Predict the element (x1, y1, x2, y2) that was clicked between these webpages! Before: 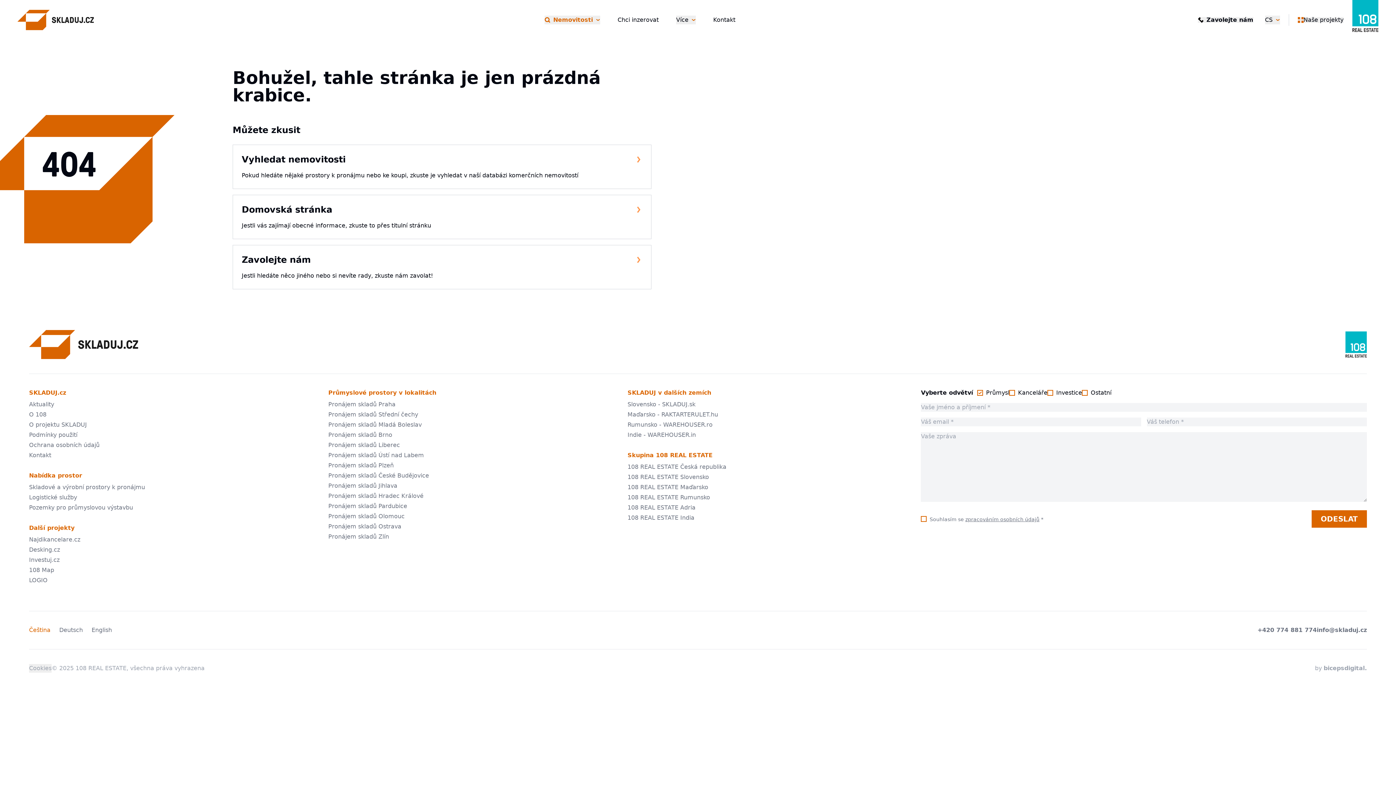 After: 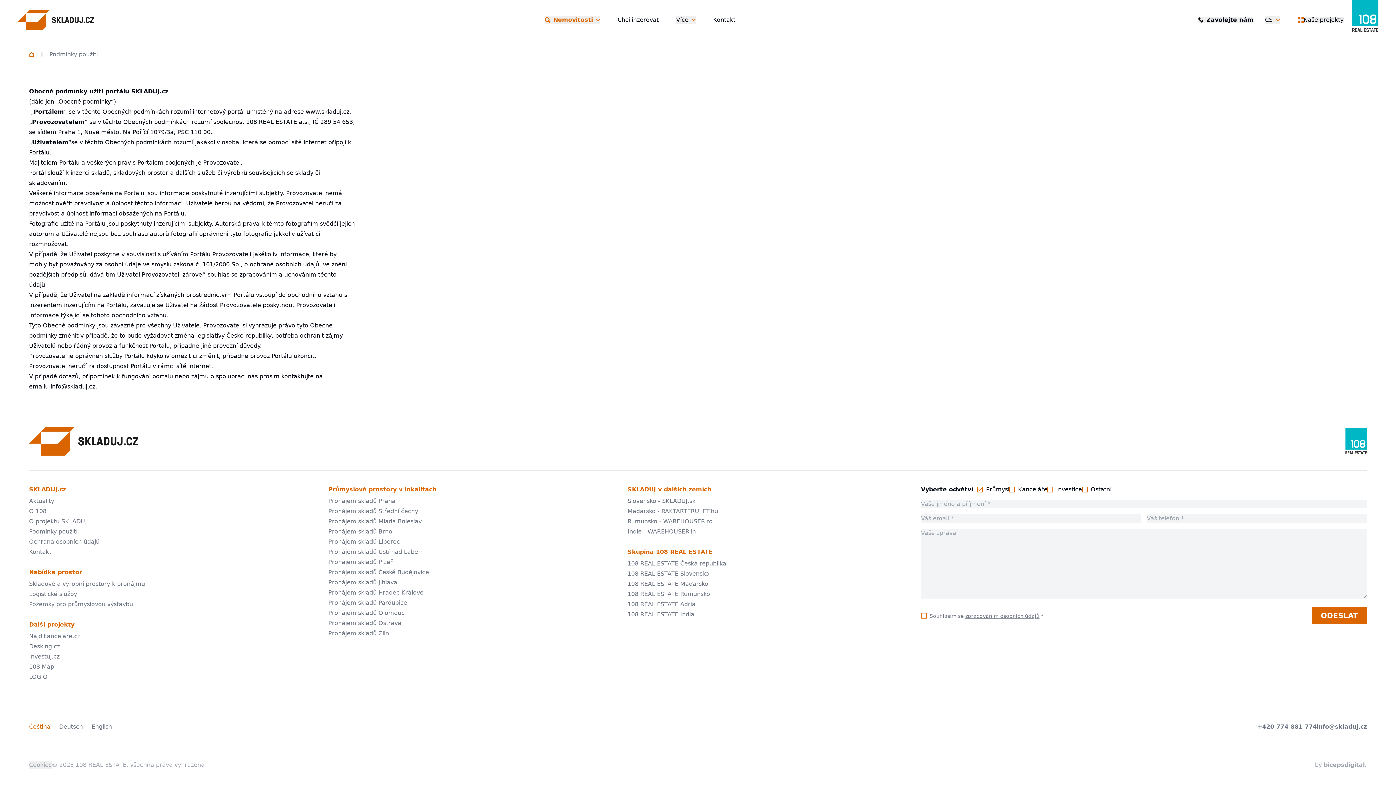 Action: bbox: (29, 431, 77, 438) label: Podmínky použití